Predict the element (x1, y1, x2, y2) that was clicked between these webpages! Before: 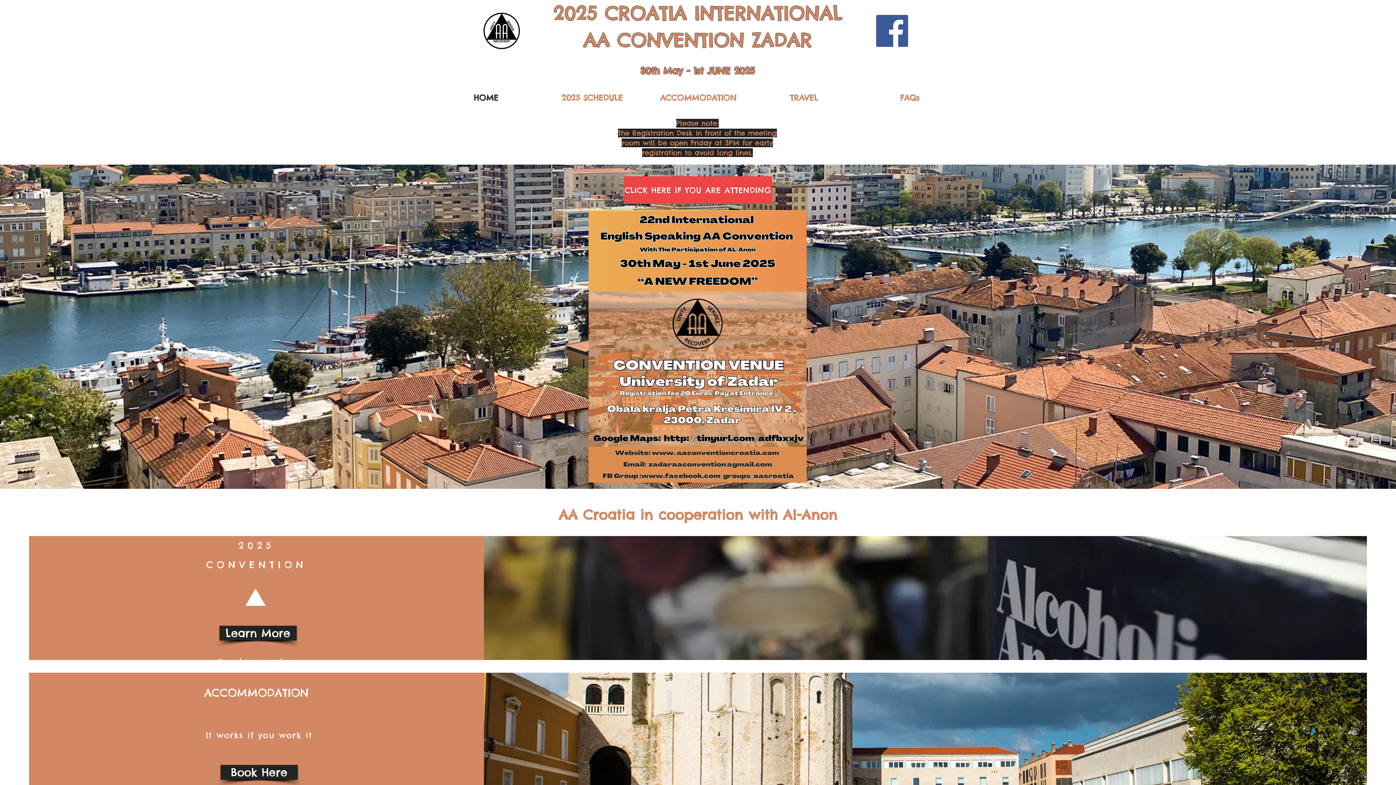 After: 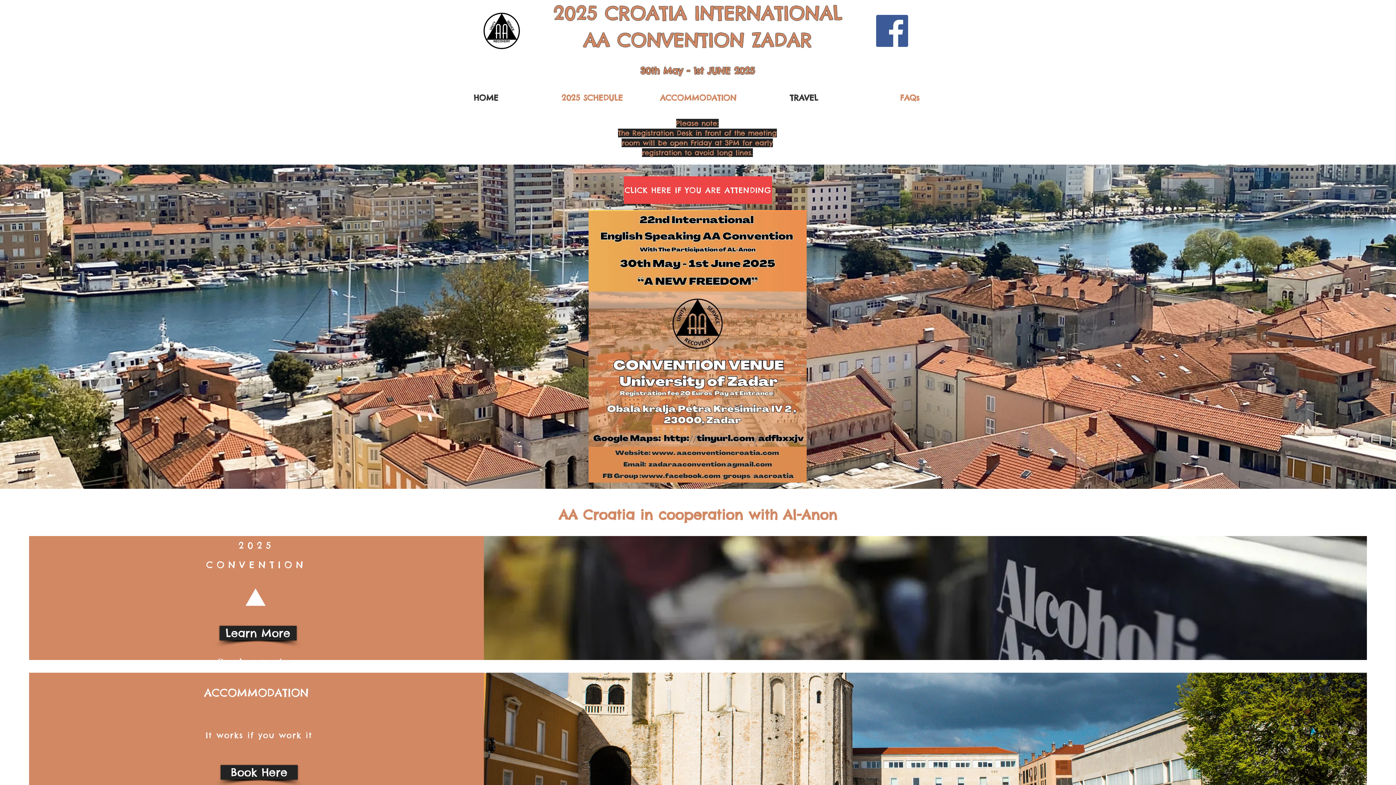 Action: label: TRAVEL bbox: (751, 69, 857, 125)